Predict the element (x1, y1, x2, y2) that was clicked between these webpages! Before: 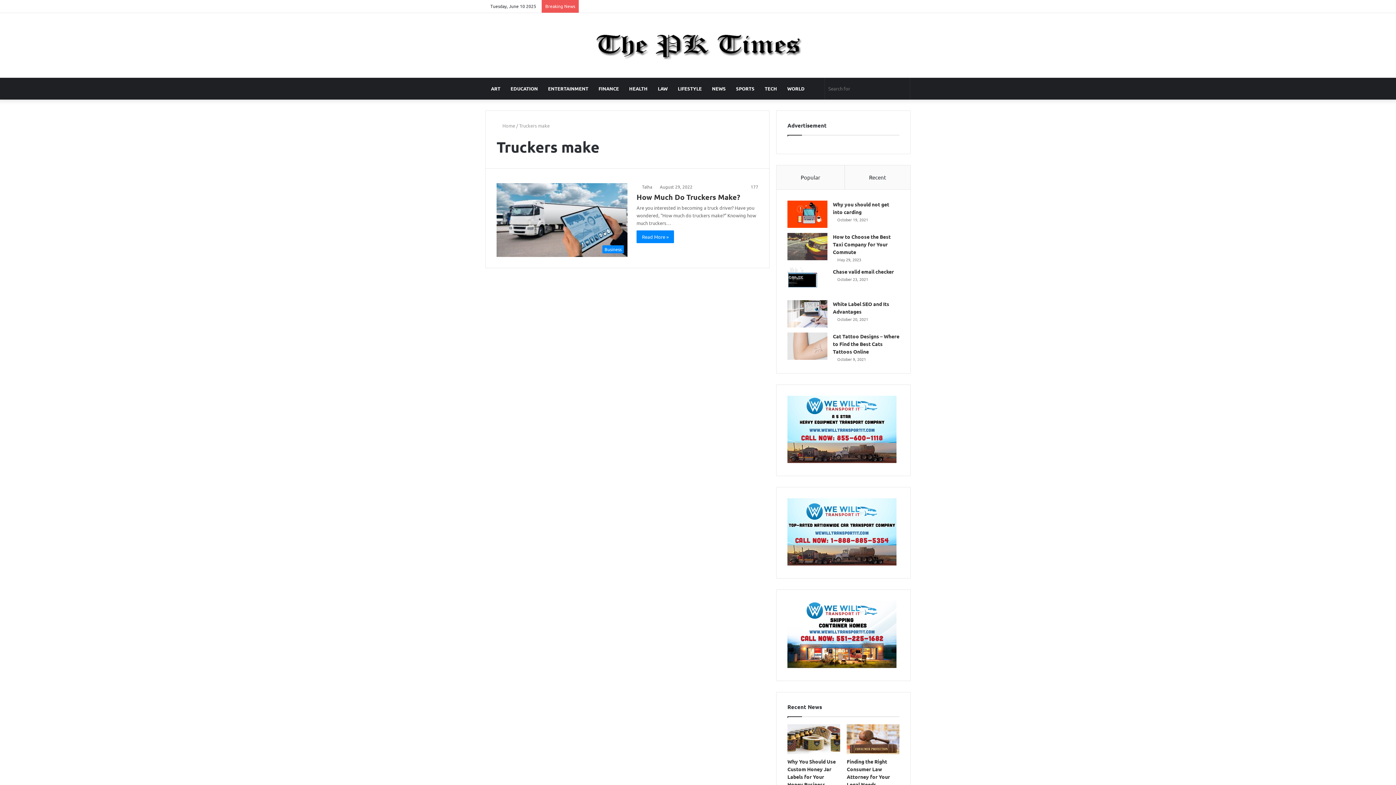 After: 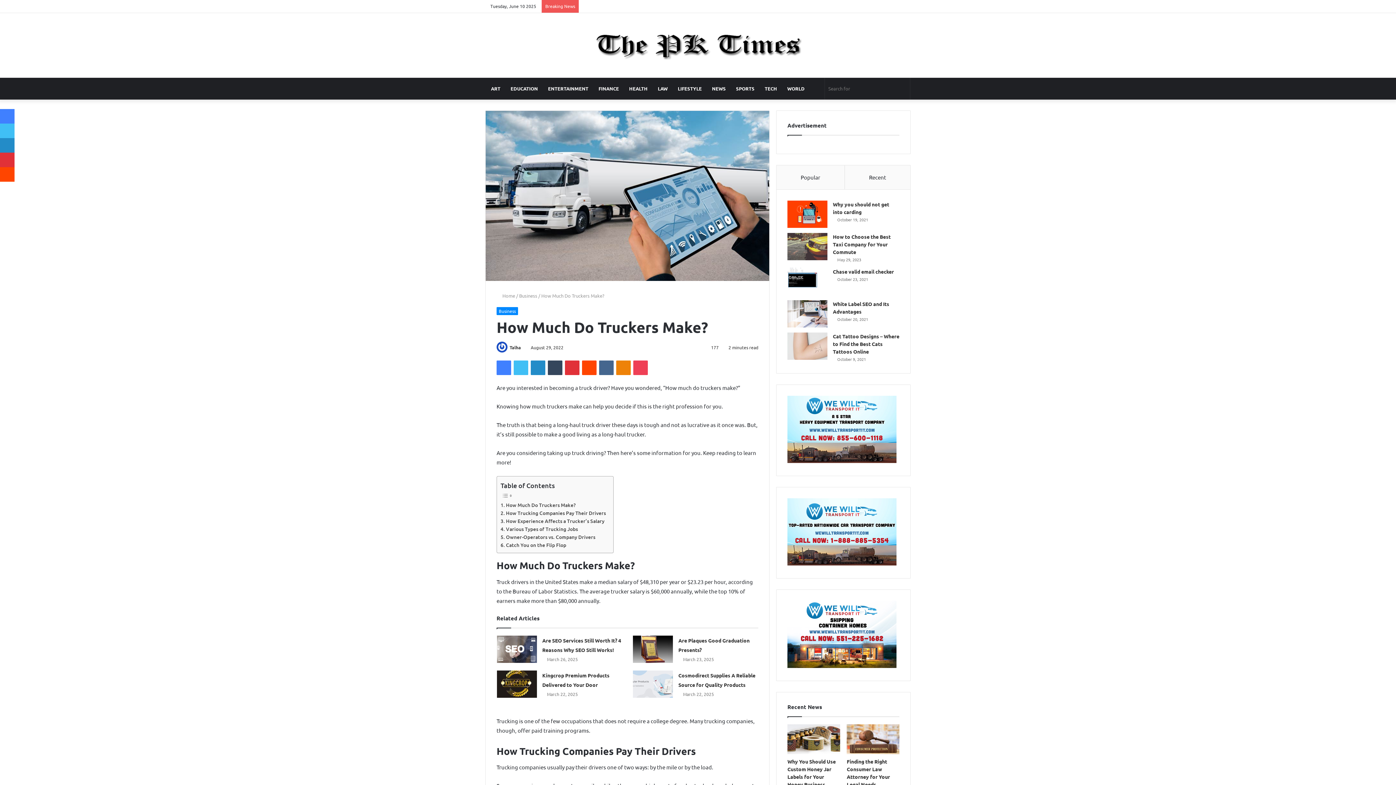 Action: label: Read More » bbox: (636, 230, 674, 243)